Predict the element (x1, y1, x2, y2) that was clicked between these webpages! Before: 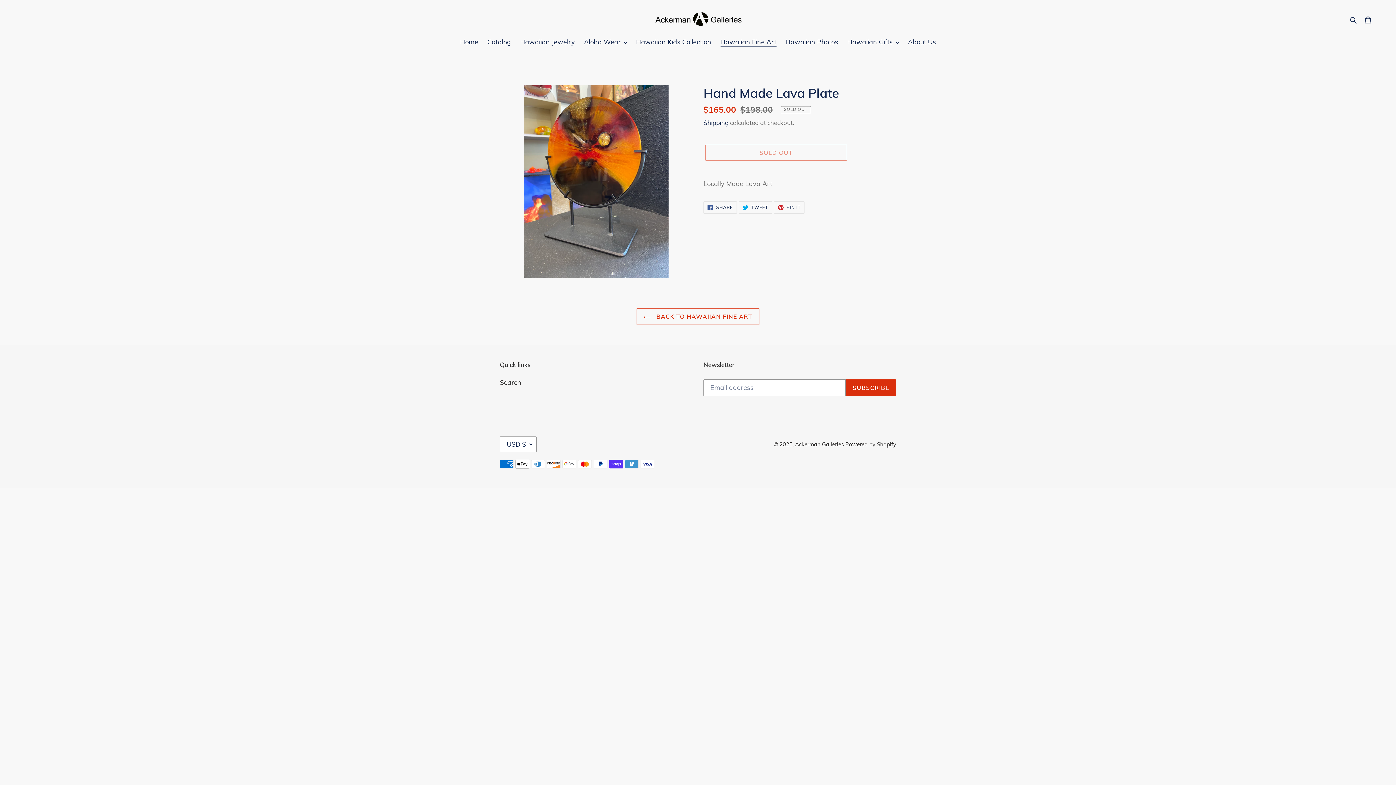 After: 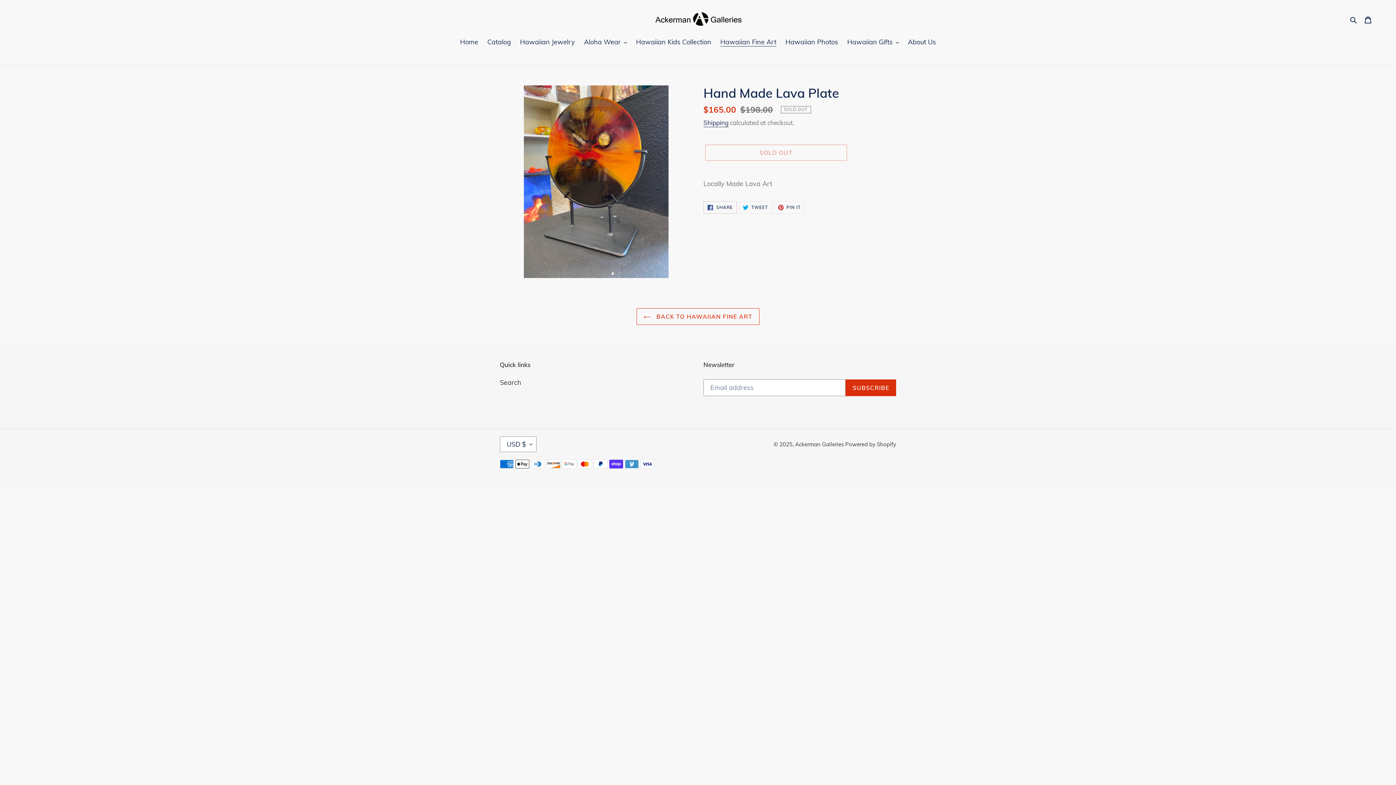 Action: bbox: (703, 201, 737, 213) label:  SHARE
SHARE ON FACEBOOK